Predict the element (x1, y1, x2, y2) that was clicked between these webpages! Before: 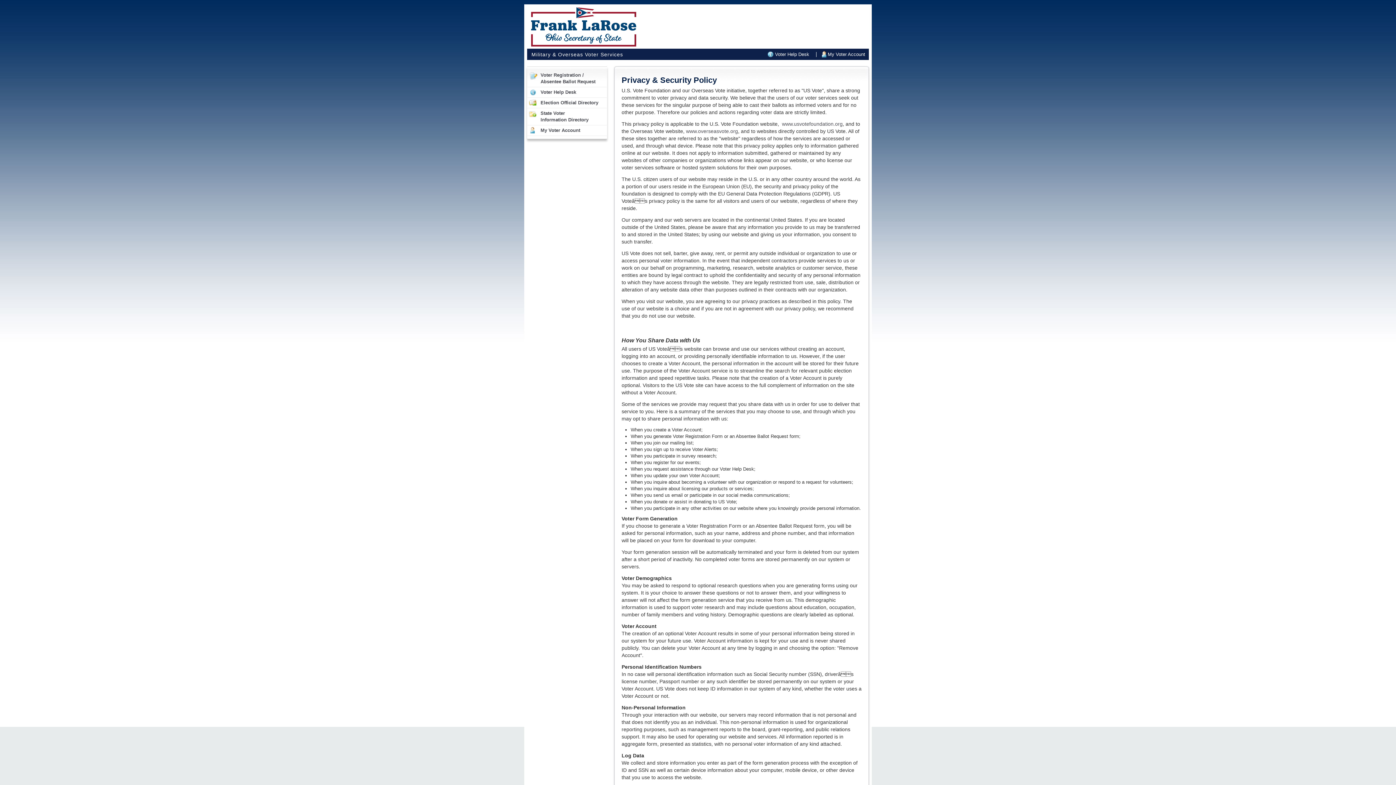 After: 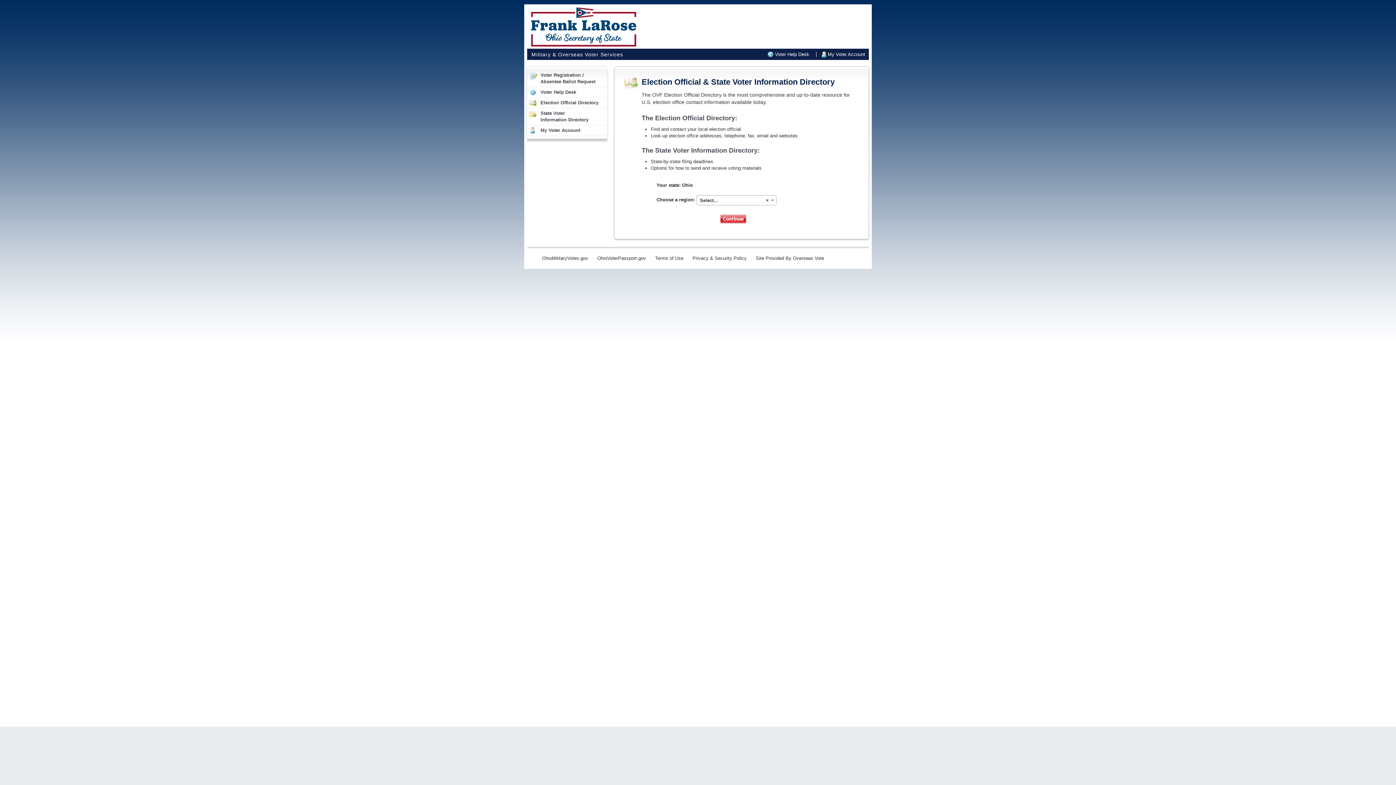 Action: bbox: (527, 97, 606, 108) label: Election Official Directory